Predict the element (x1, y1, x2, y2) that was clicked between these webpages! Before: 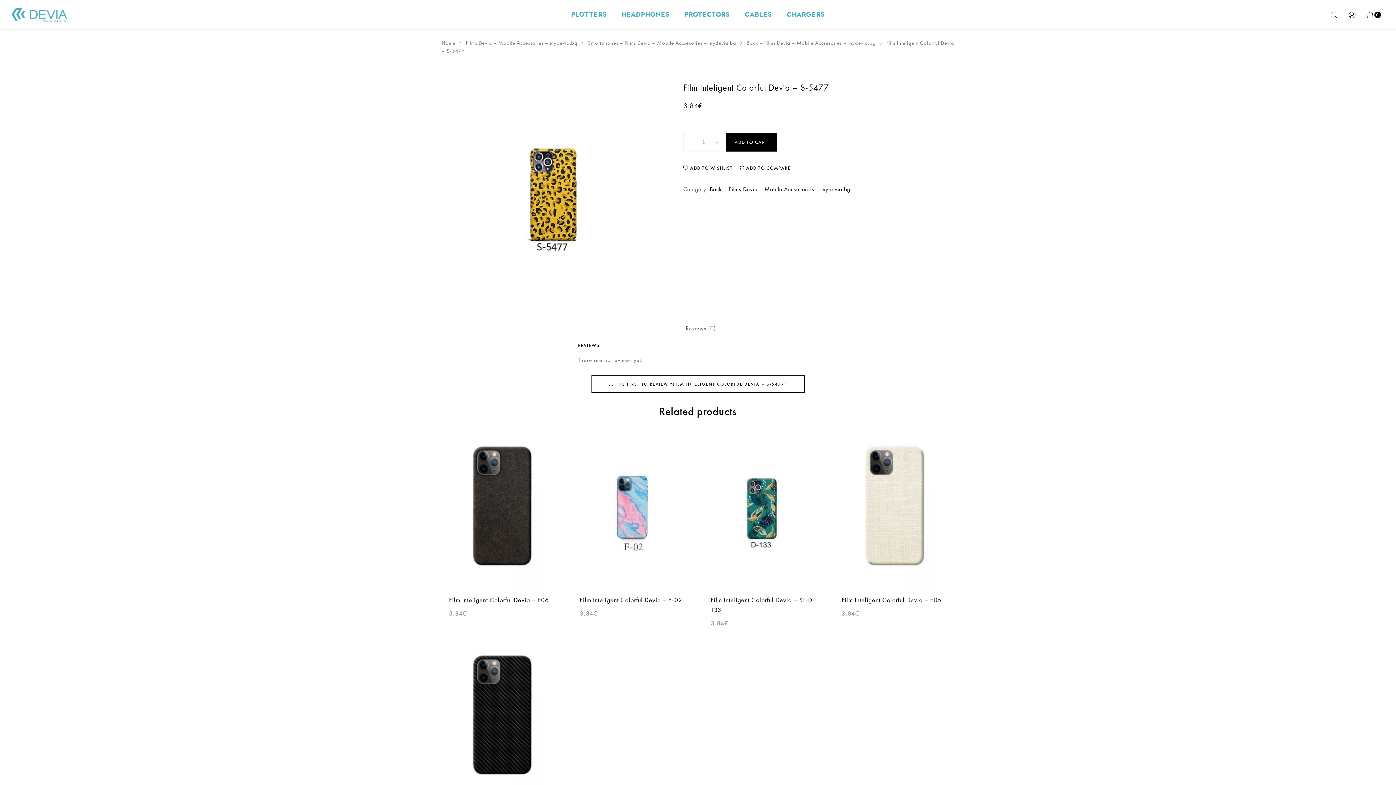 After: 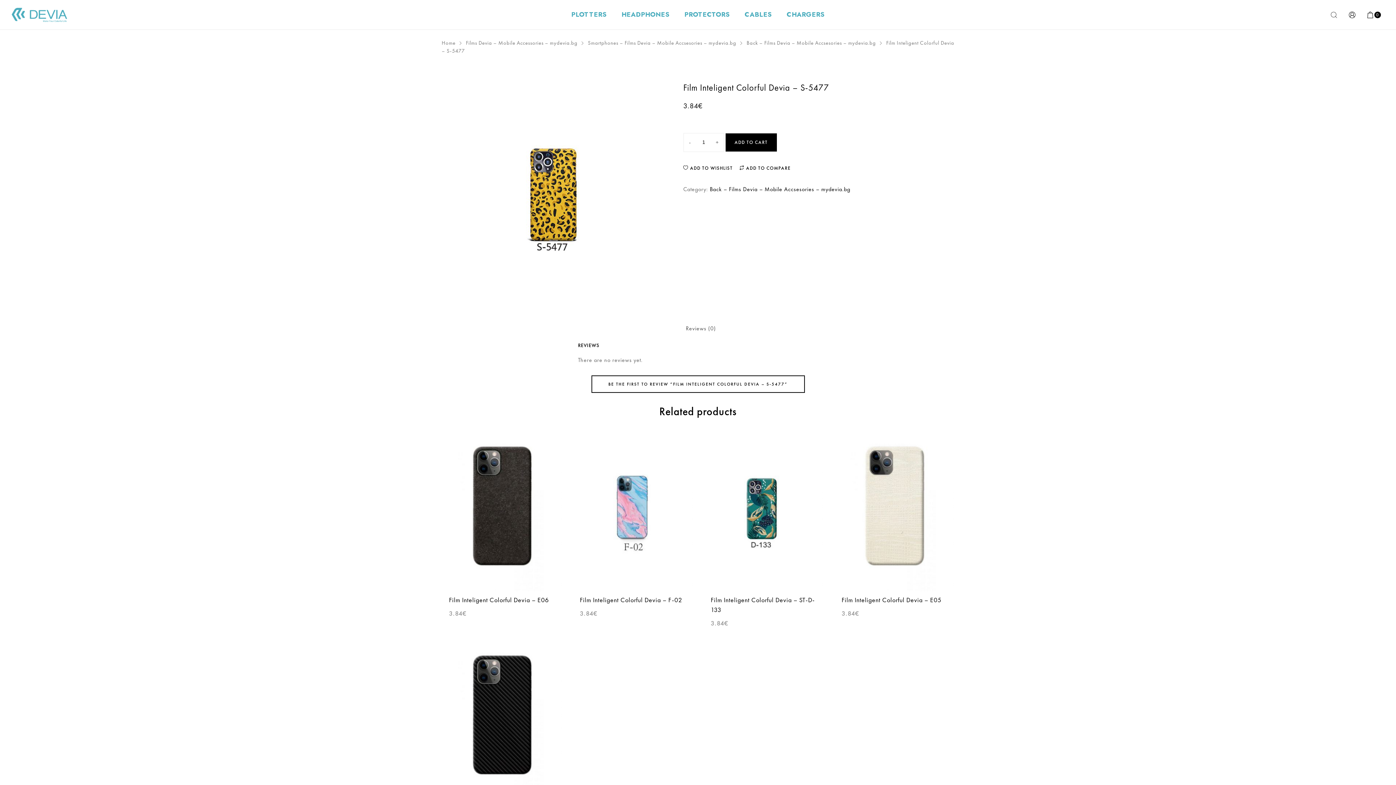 Action: bbox: (686, 324, 716, 333) label: Reviews (0)